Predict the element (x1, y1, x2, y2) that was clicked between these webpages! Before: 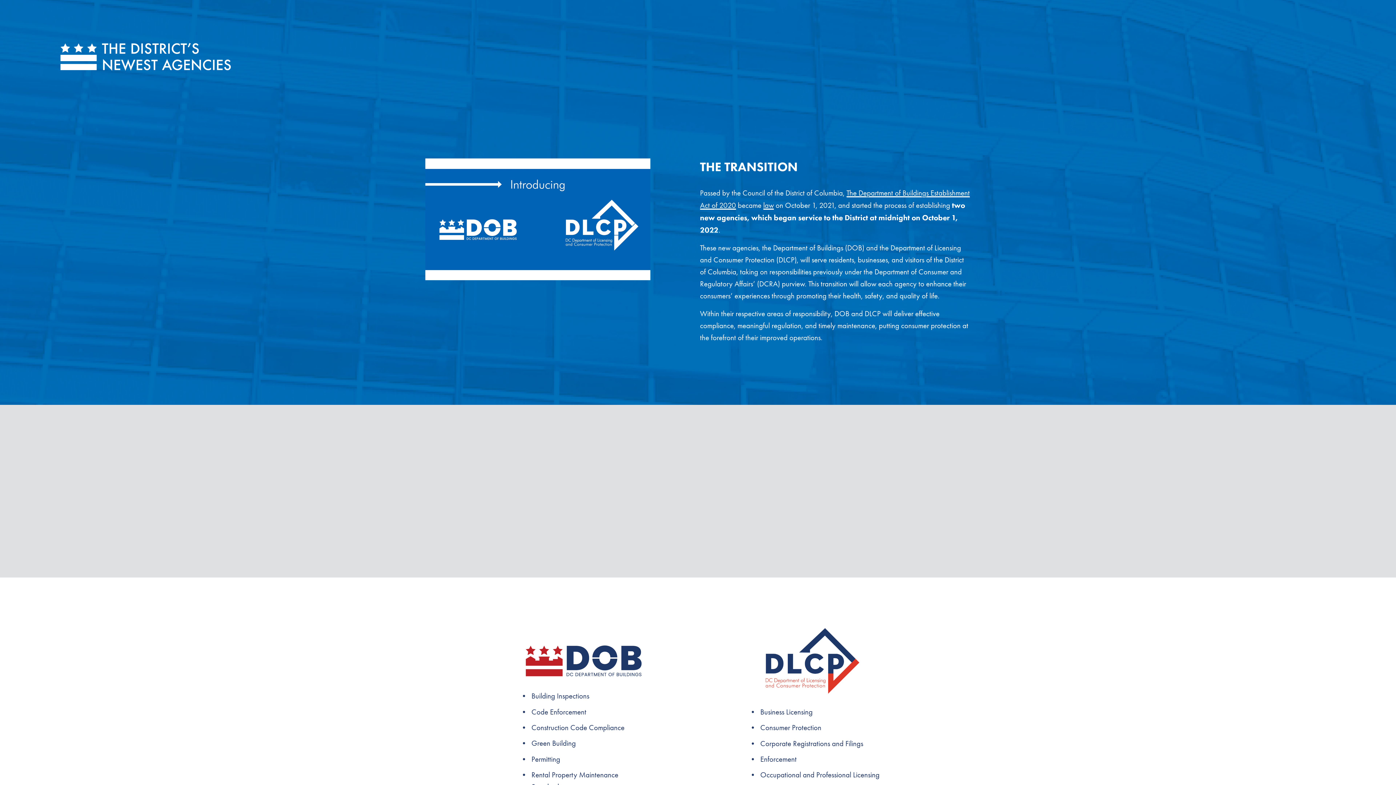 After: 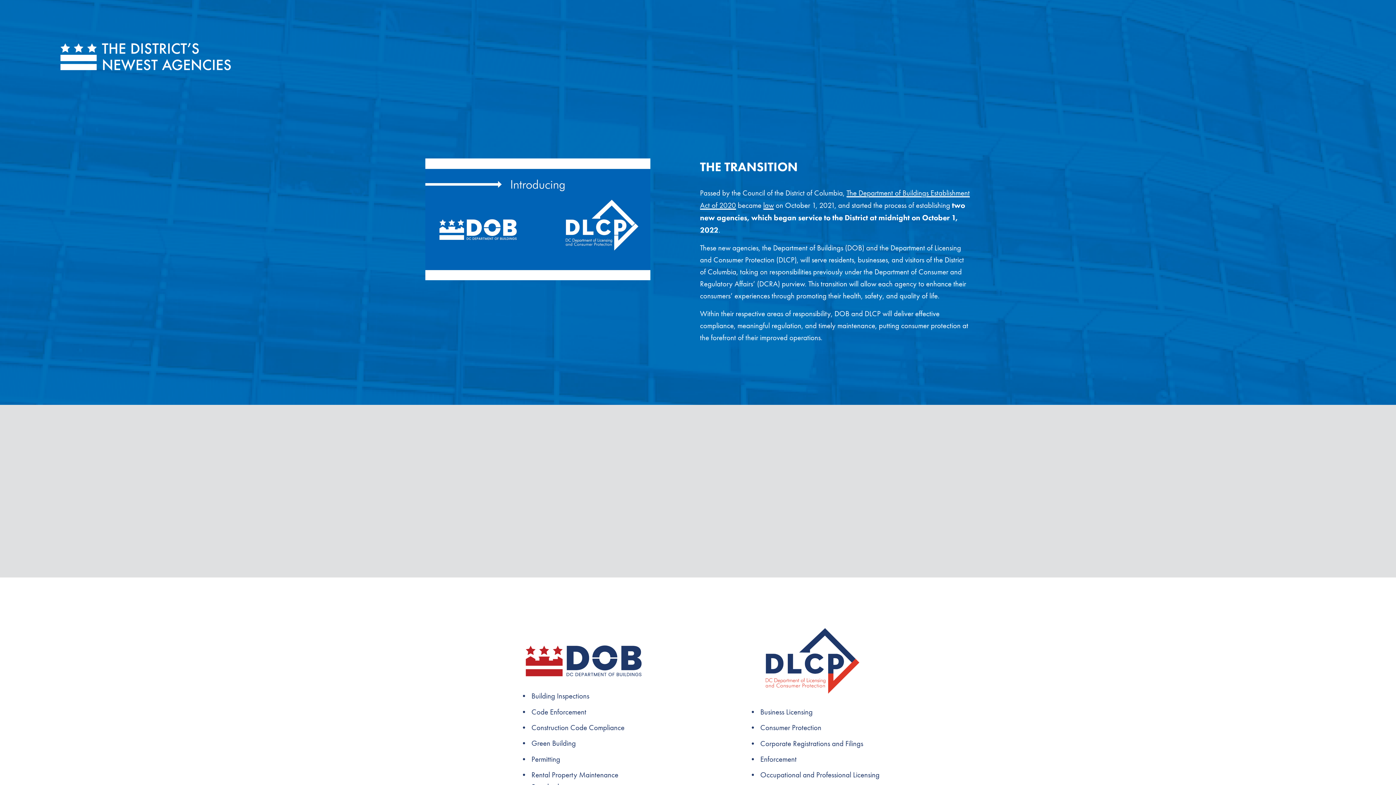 Action: bbox: (55, 37, 236, 74)